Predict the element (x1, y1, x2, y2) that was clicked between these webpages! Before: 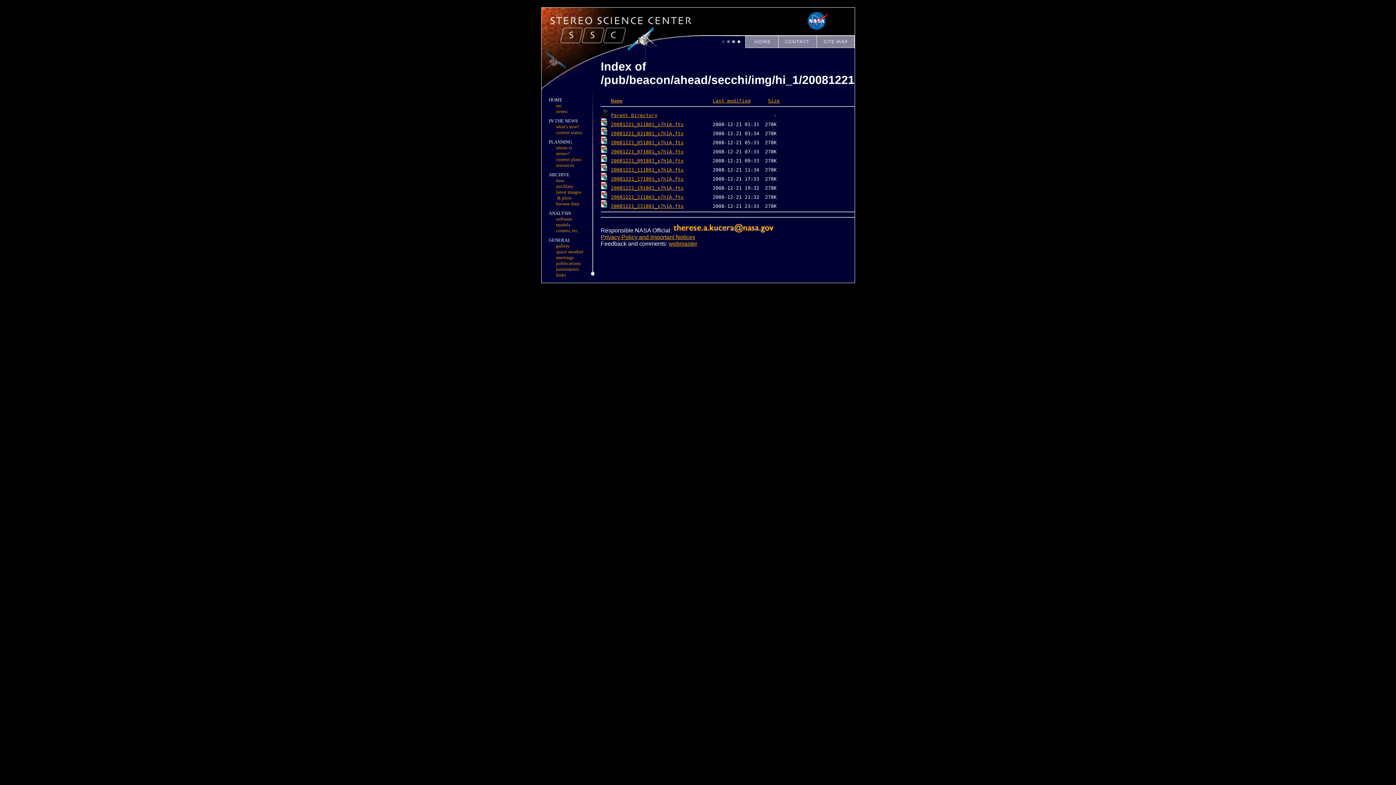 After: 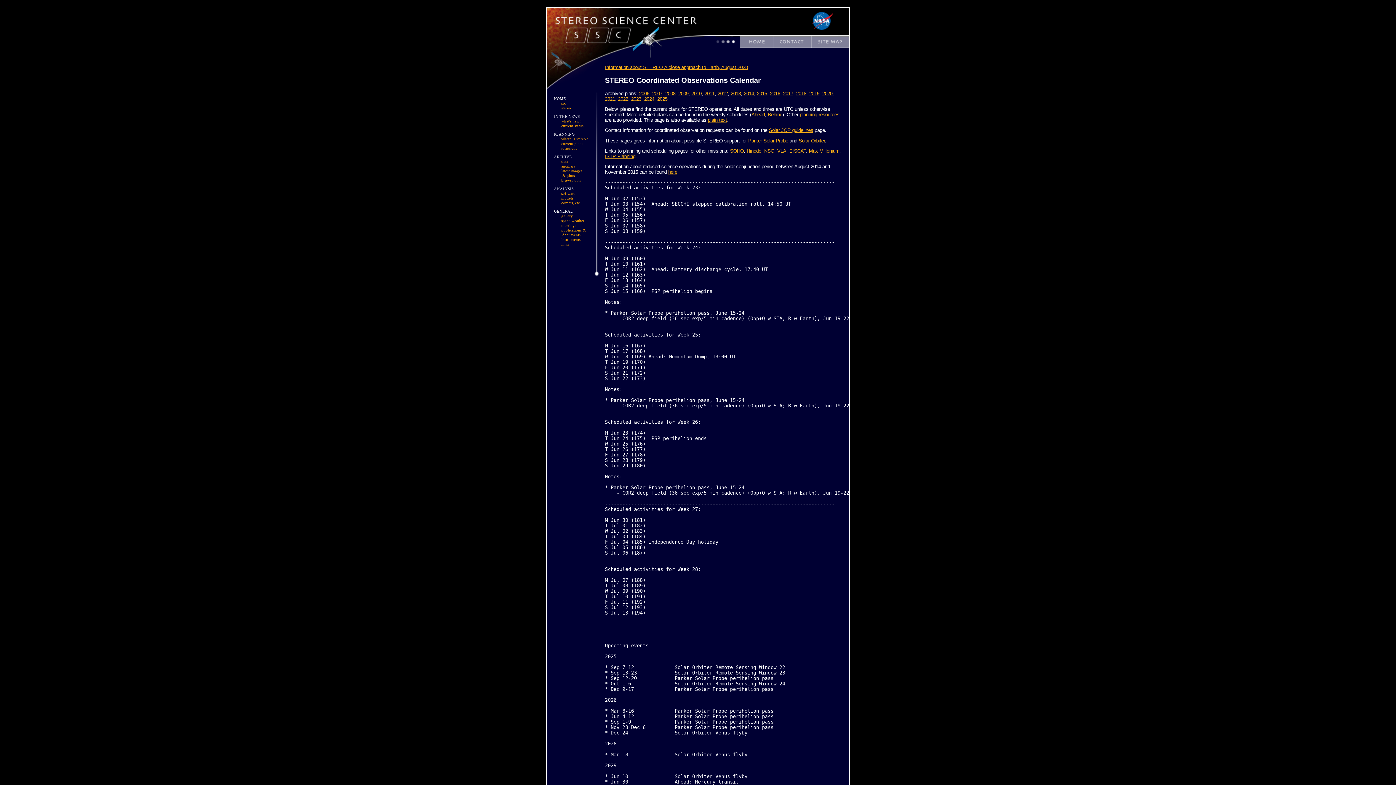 Action: label: current plans bbox: (556, 157, 581, 162)